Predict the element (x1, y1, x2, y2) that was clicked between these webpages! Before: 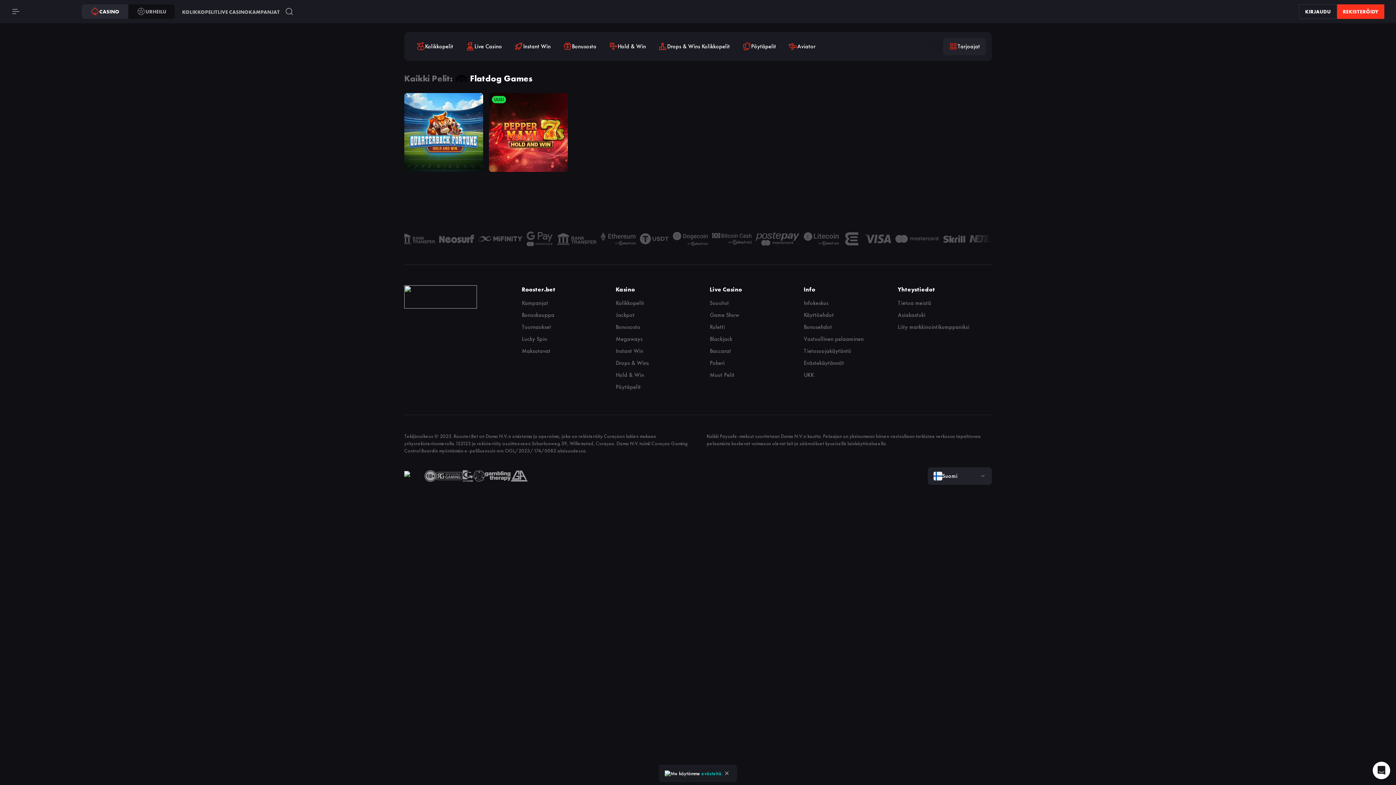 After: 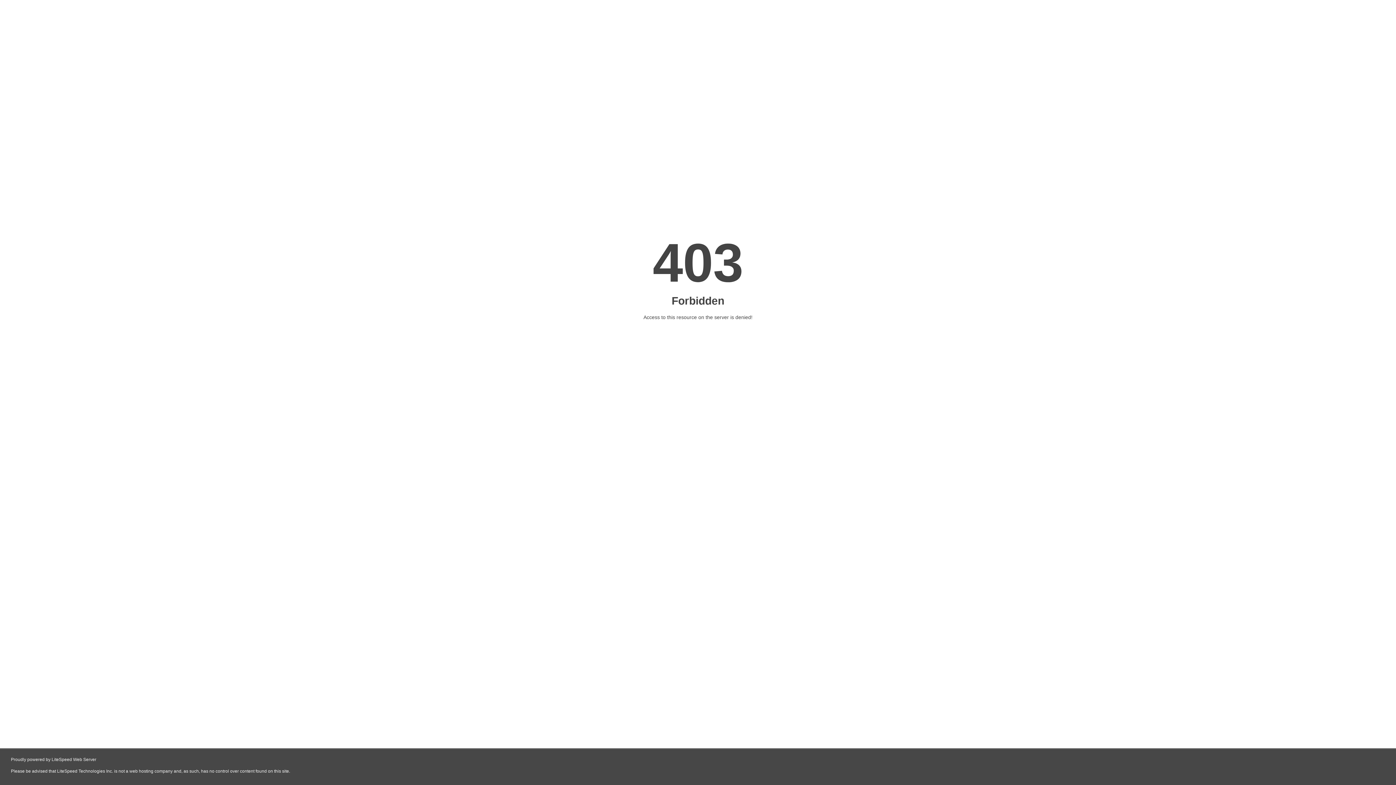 Action: bbox: (473, 470, 485, 482)